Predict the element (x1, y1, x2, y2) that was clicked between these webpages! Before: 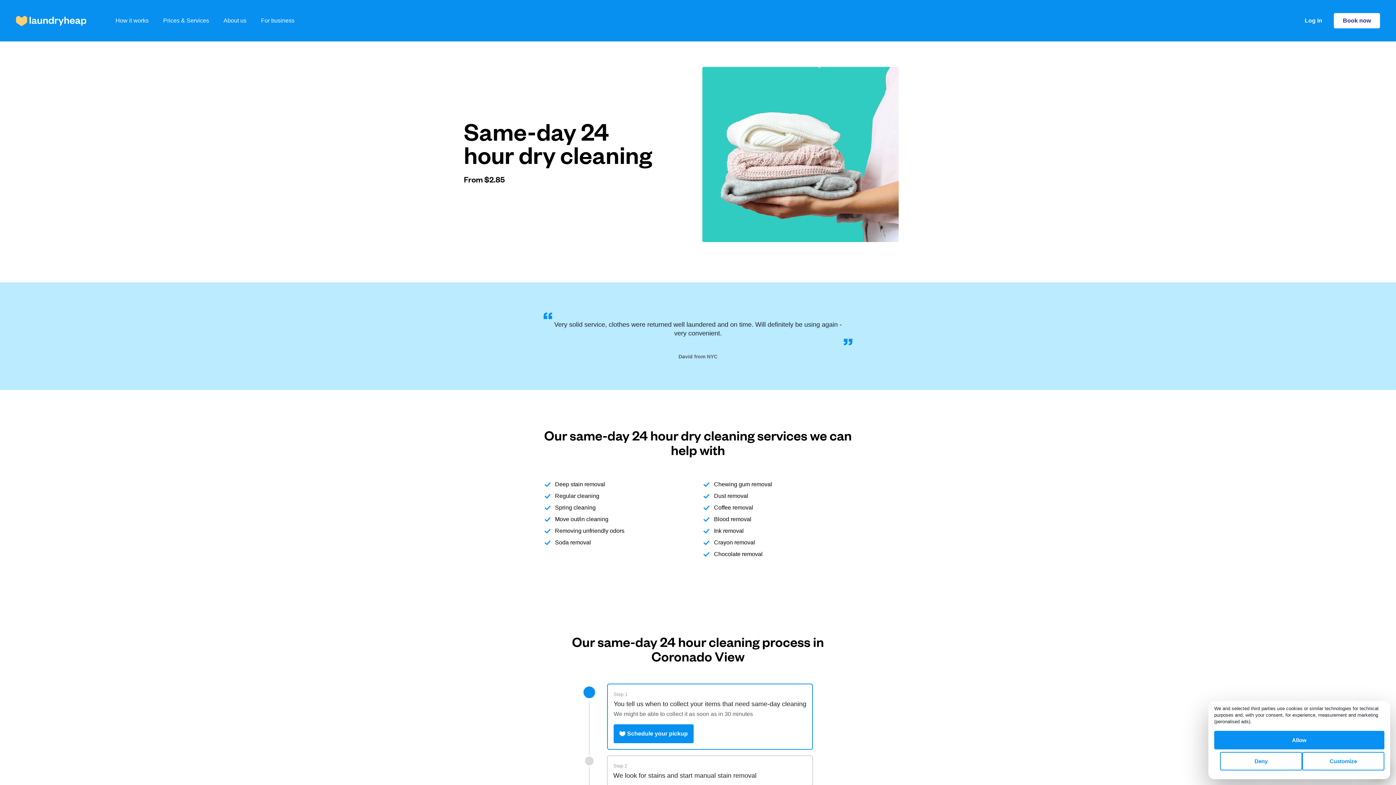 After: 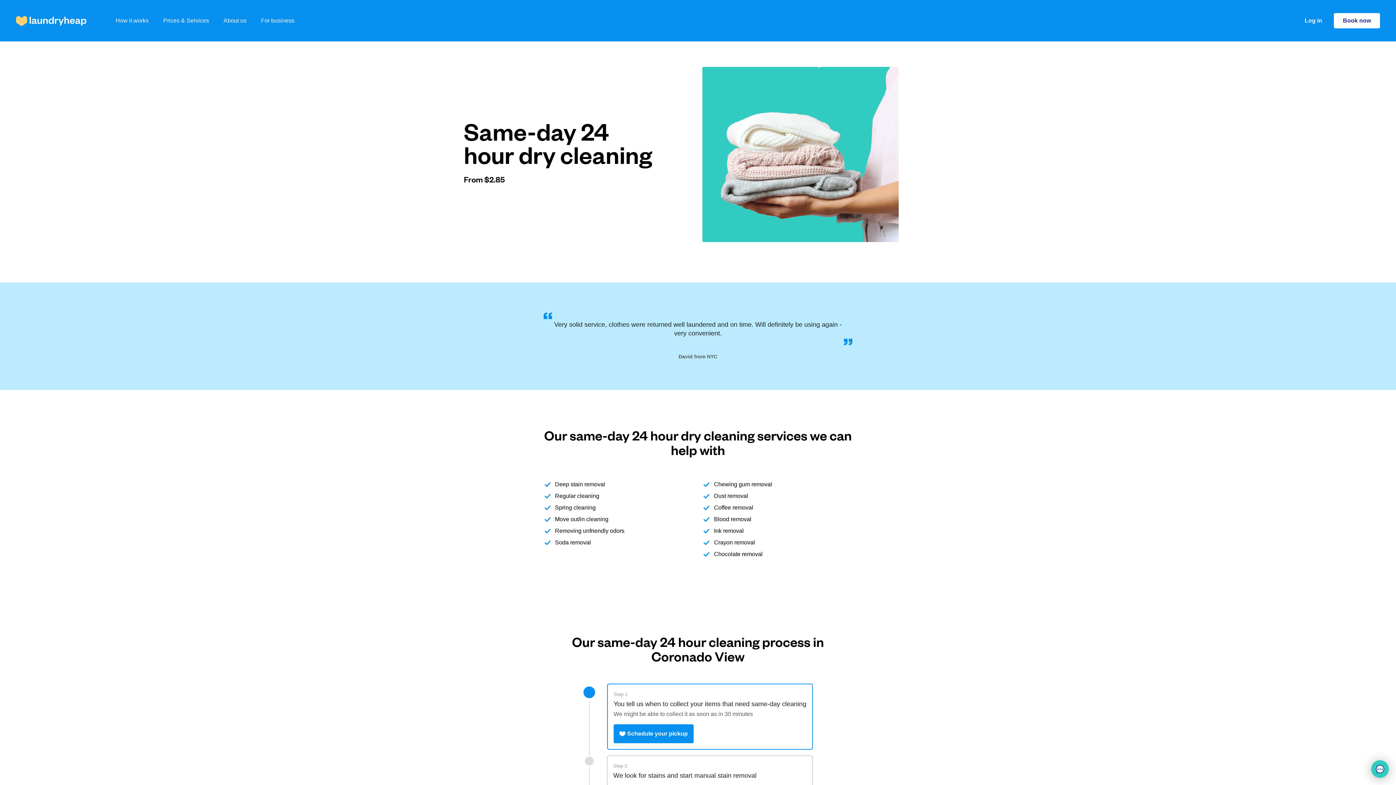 Action: label: Allow bbox: (1214, 731, 1384, 749)